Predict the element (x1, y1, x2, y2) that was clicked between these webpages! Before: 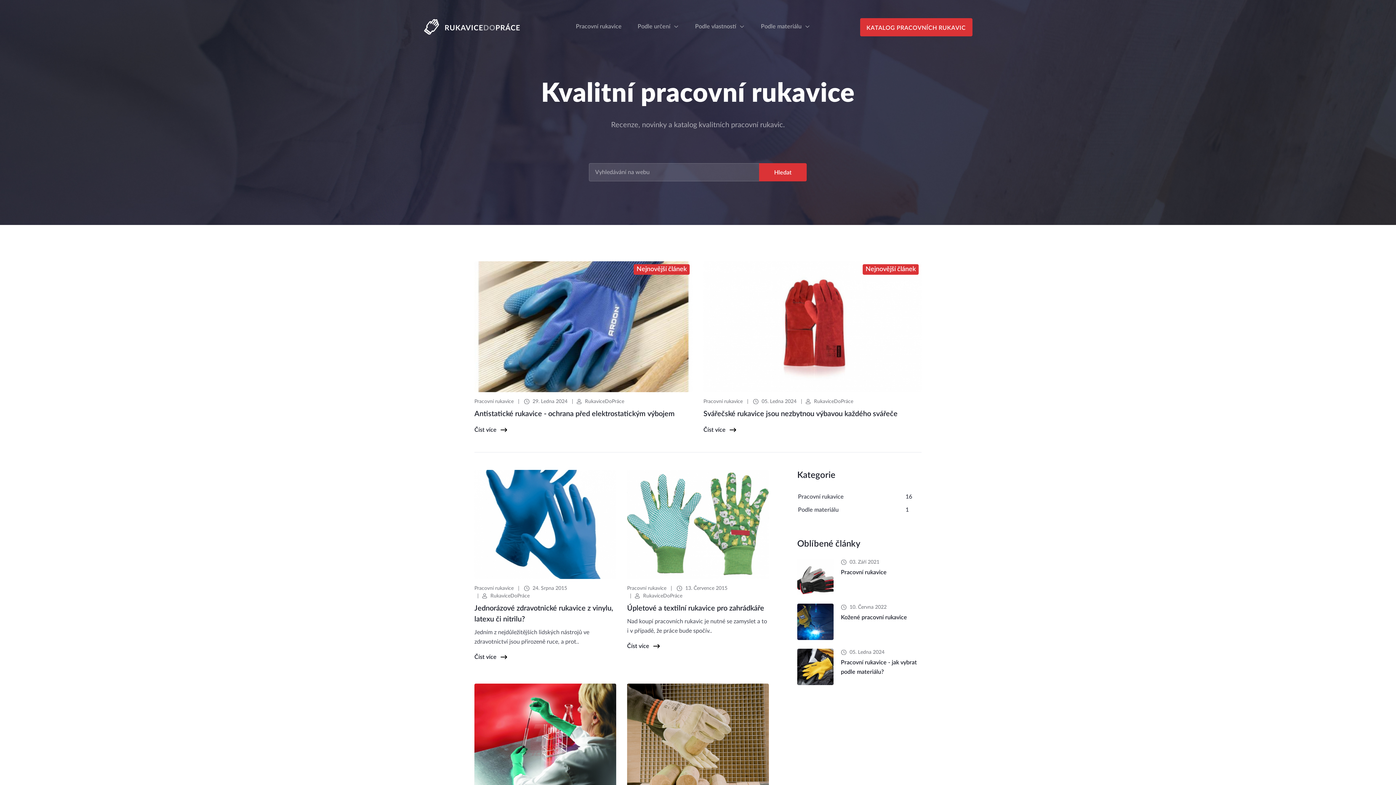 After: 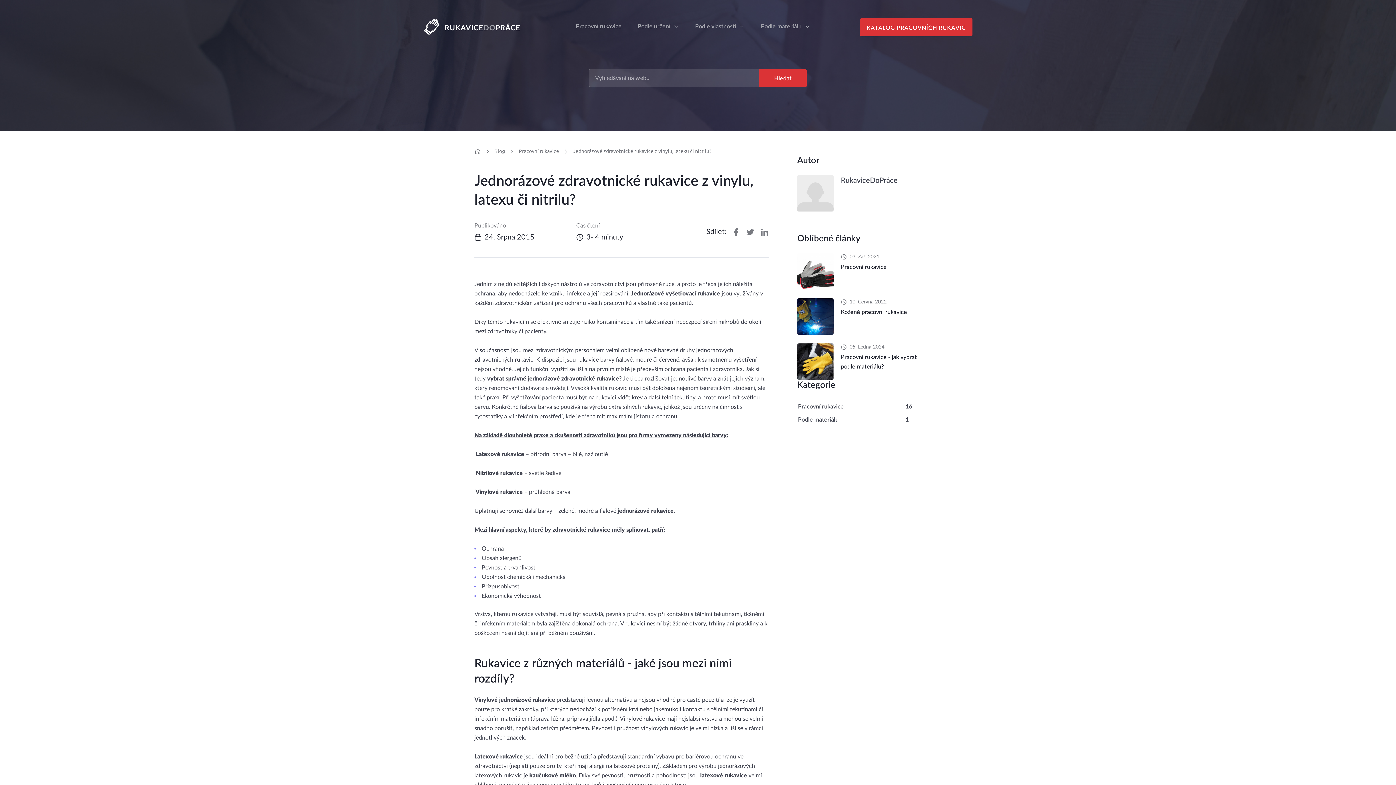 Action: bbox: (474, 470, 616, 579)